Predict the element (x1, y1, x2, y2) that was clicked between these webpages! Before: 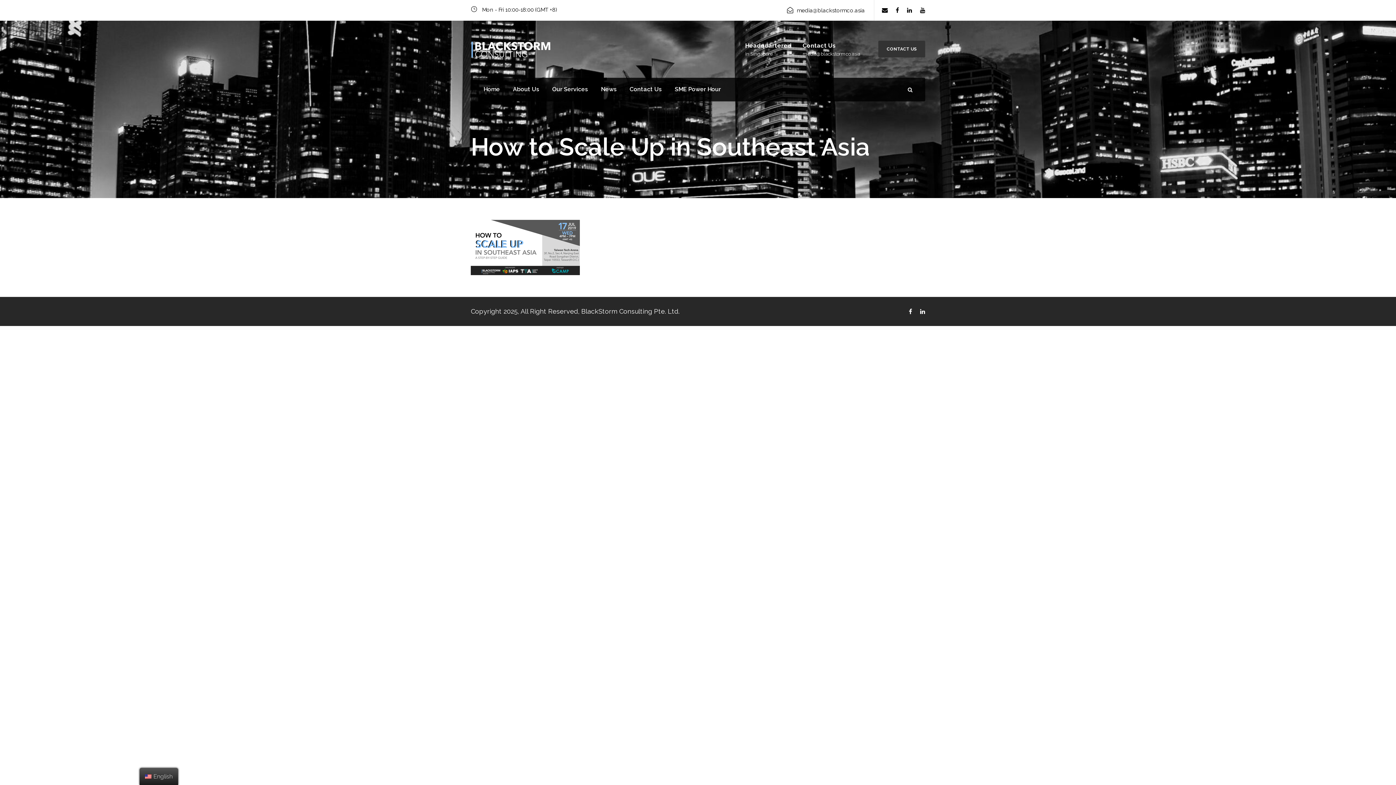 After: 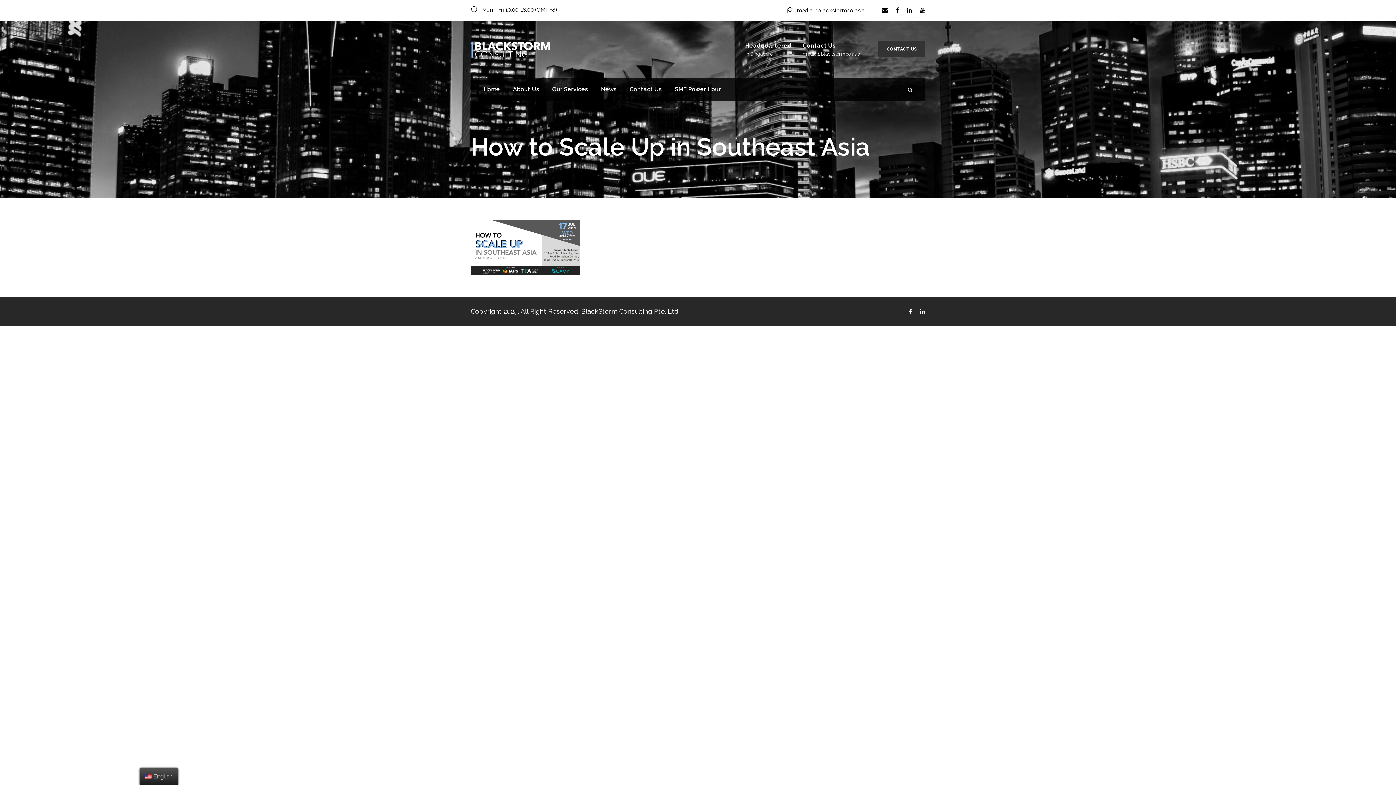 Action: label: CONTACT US bbox: (878, 40, 925, 57)